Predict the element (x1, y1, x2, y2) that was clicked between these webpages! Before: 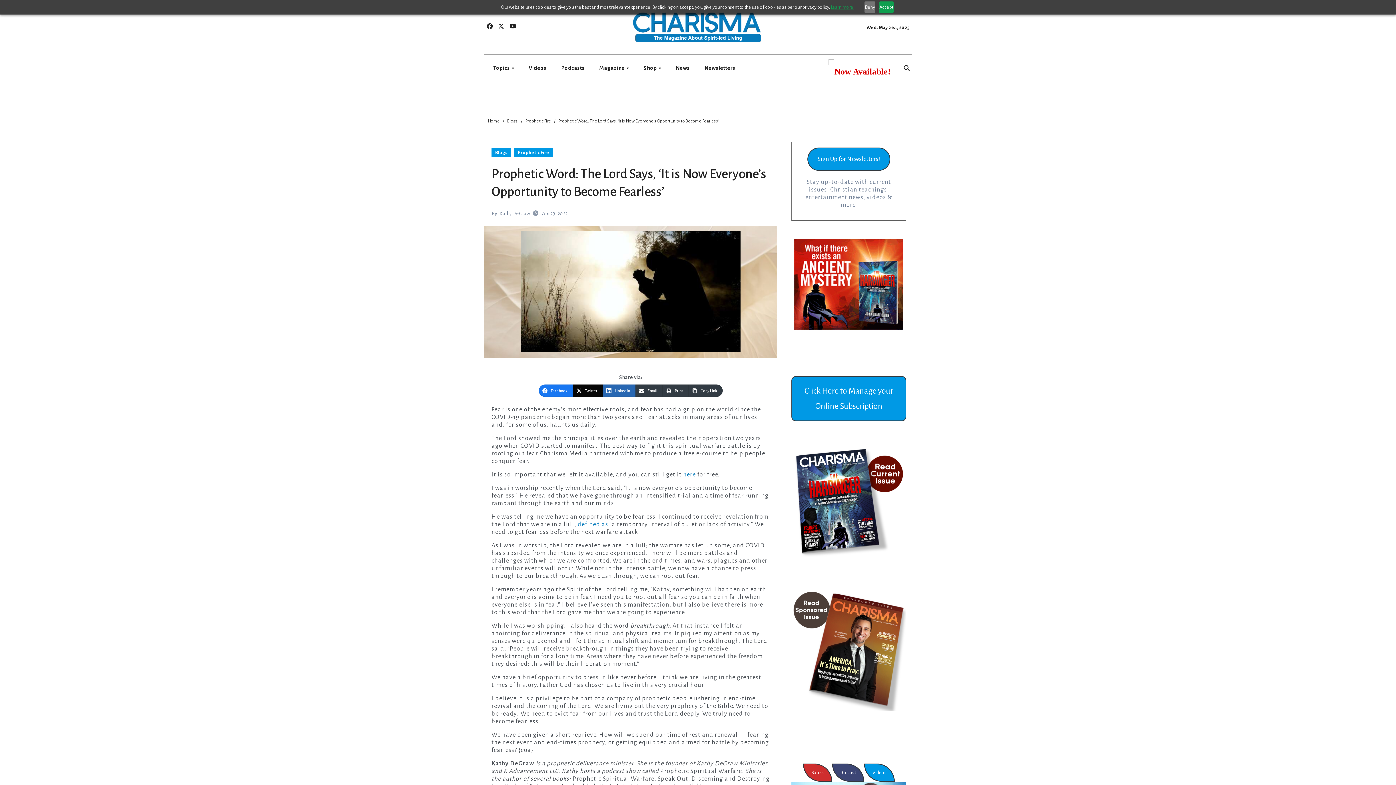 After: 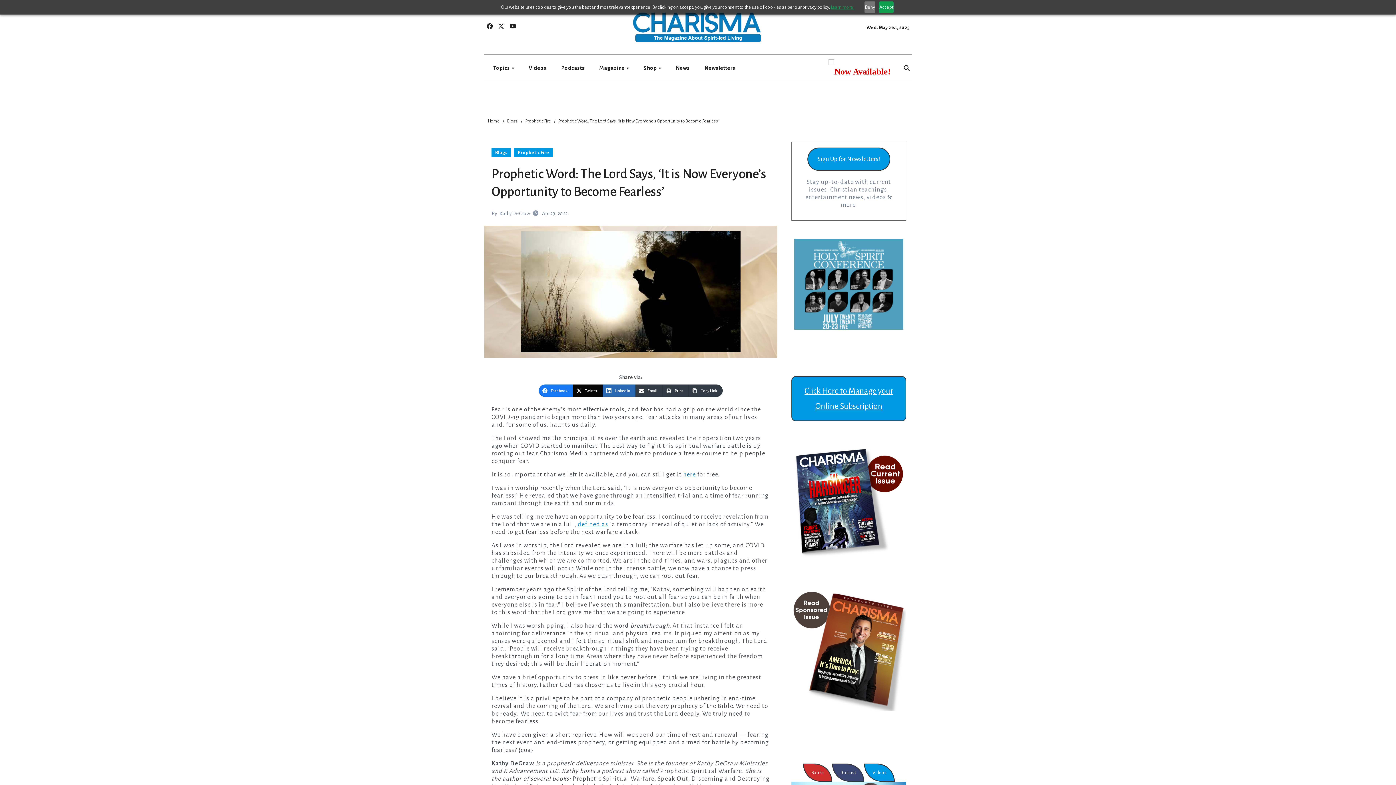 Action: bbox: (791, 376, 906, 421) label: Click Here to Manage your Online Subscription